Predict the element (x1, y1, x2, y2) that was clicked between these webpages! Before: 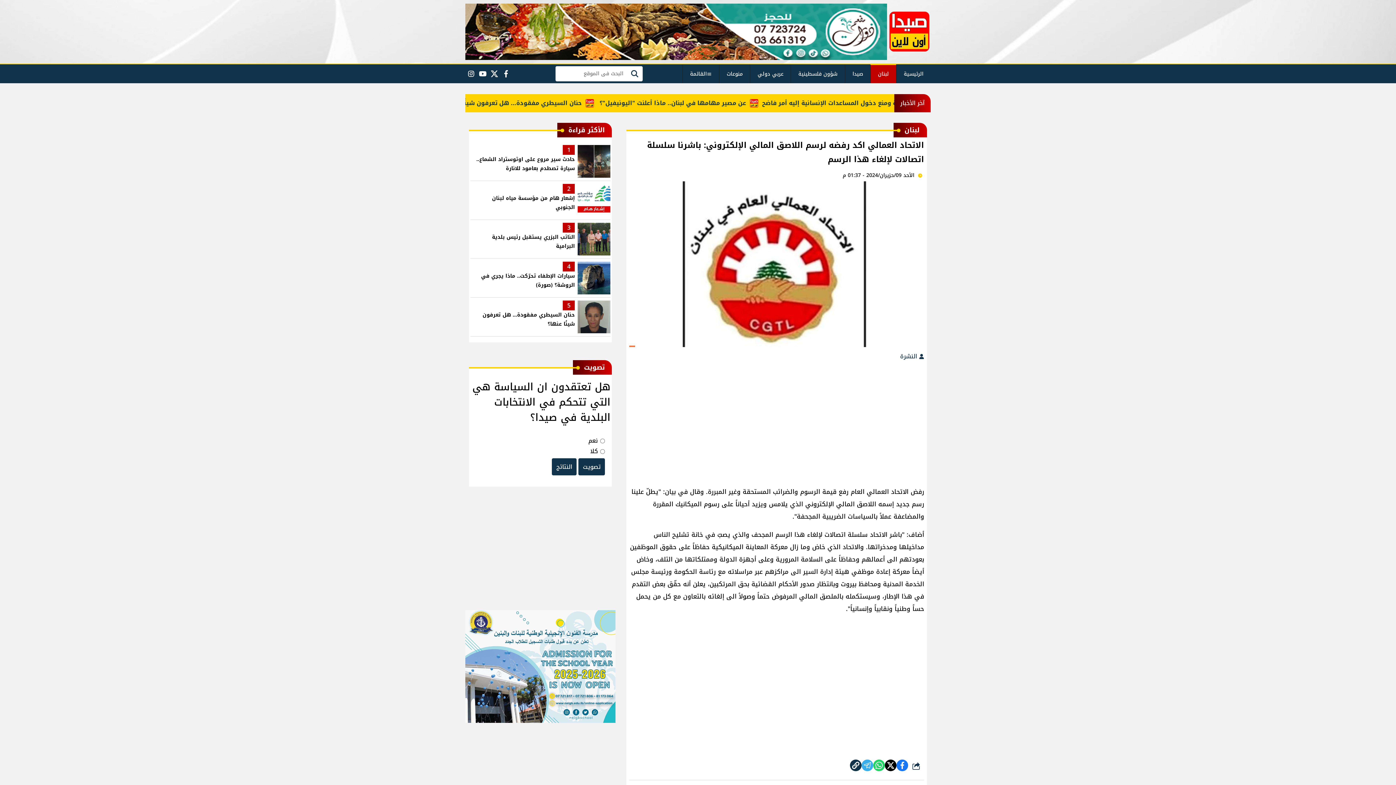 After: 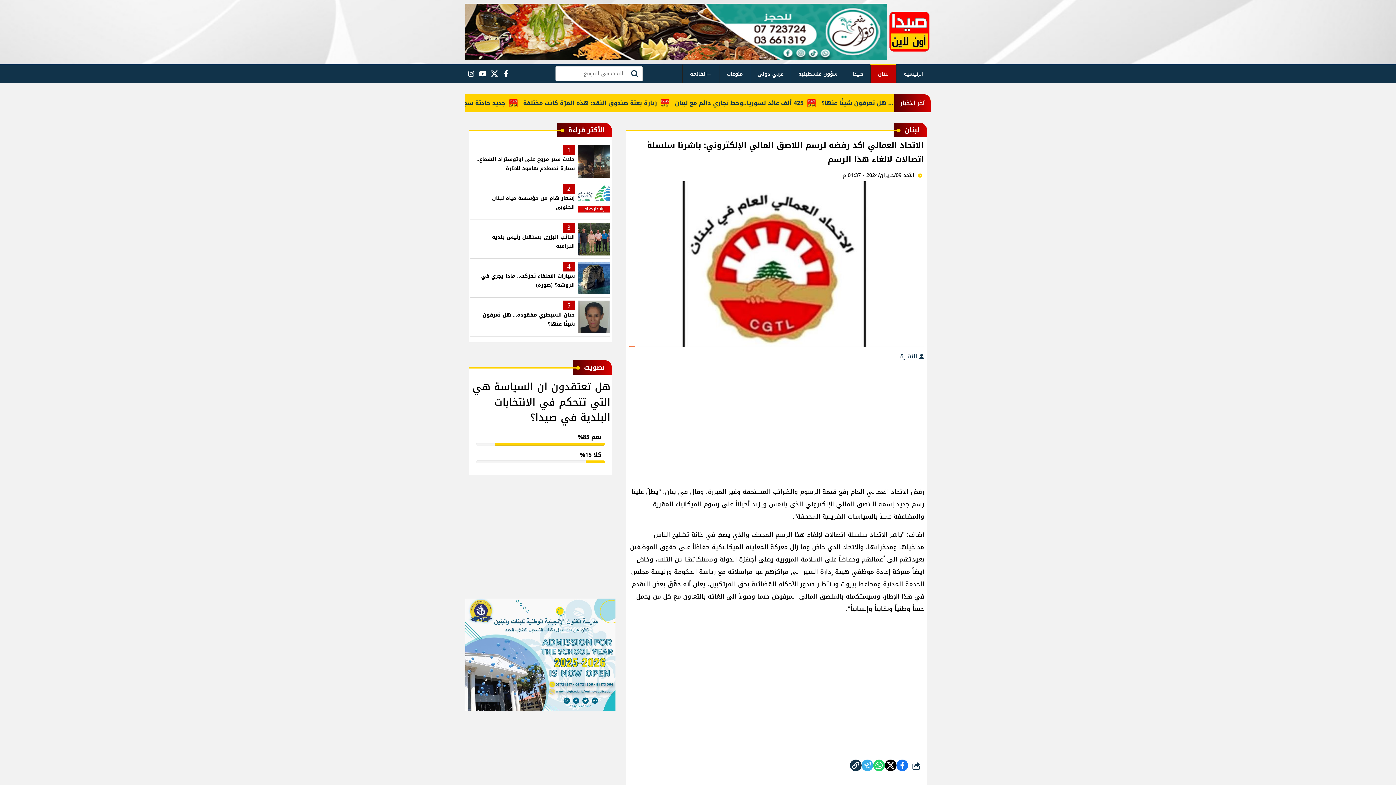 Action: bbox: (552, 458, 576, 475) label: النتائج